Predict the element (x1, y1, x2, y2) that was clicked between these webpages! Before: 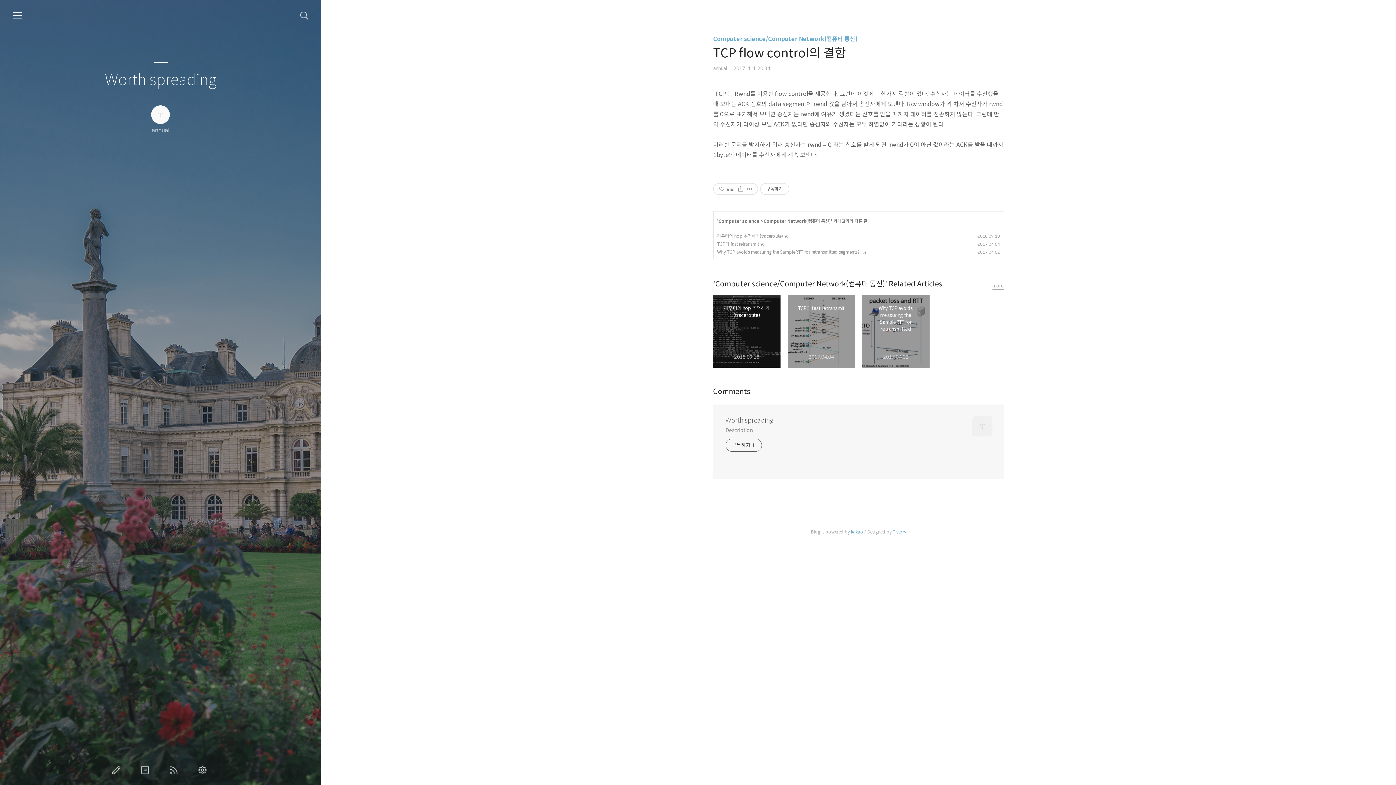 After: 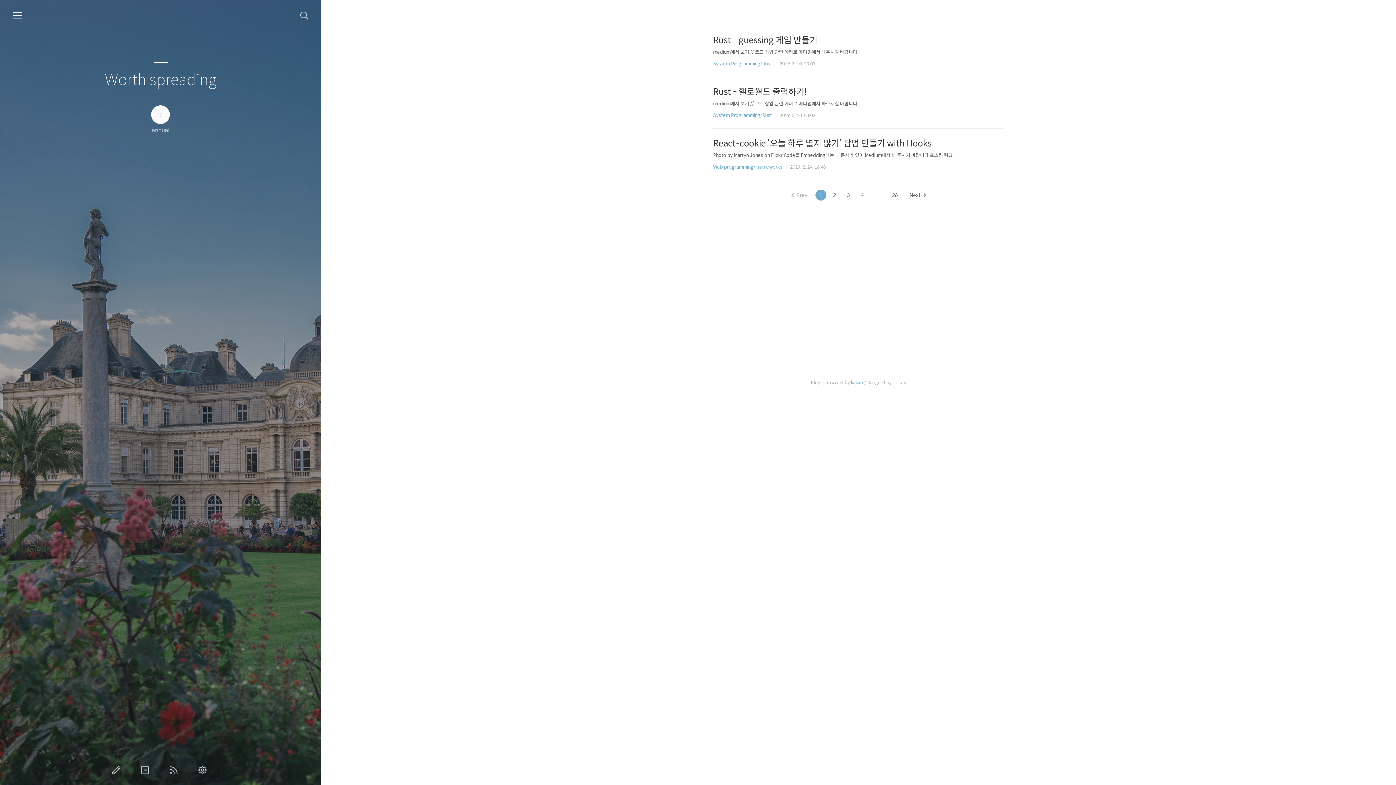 Action: bbox: (972, 416, 992, 436)